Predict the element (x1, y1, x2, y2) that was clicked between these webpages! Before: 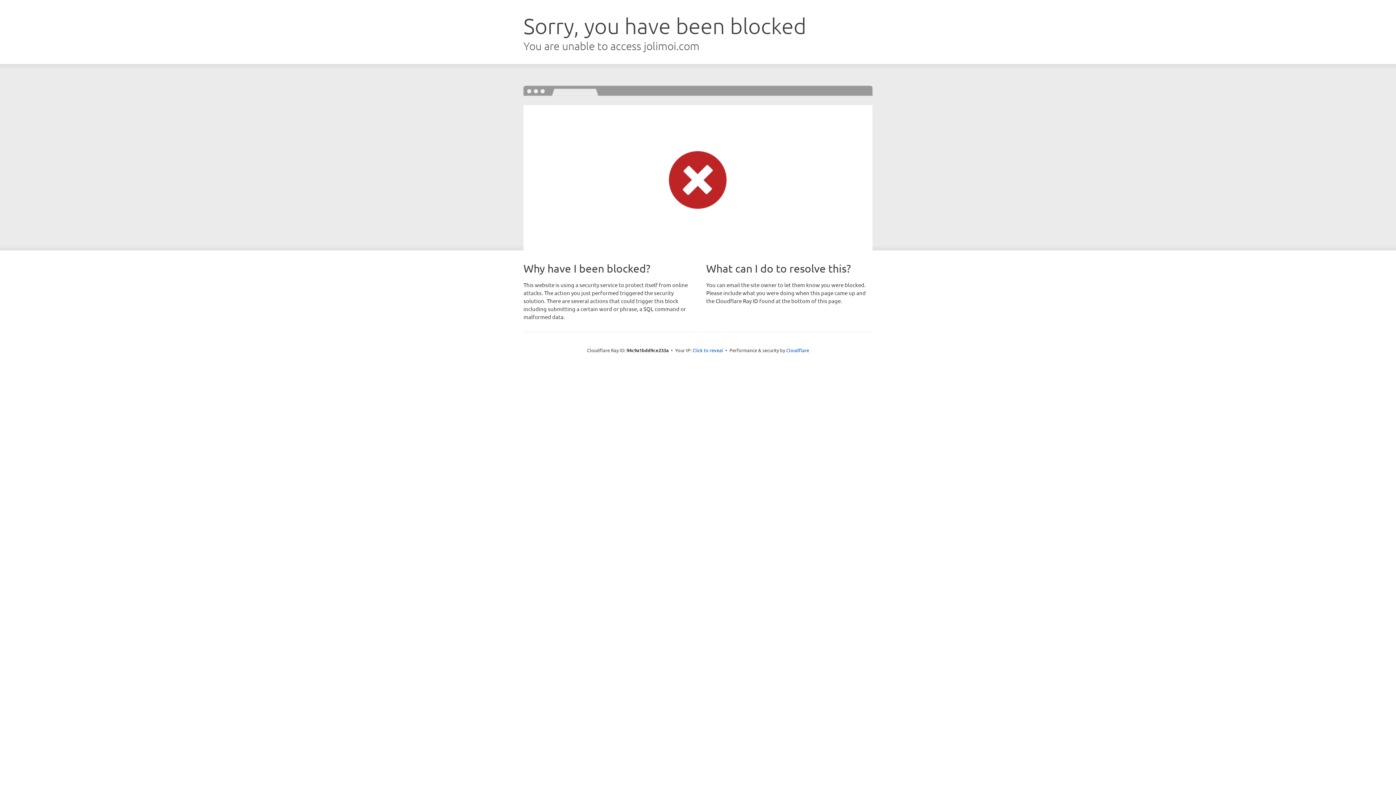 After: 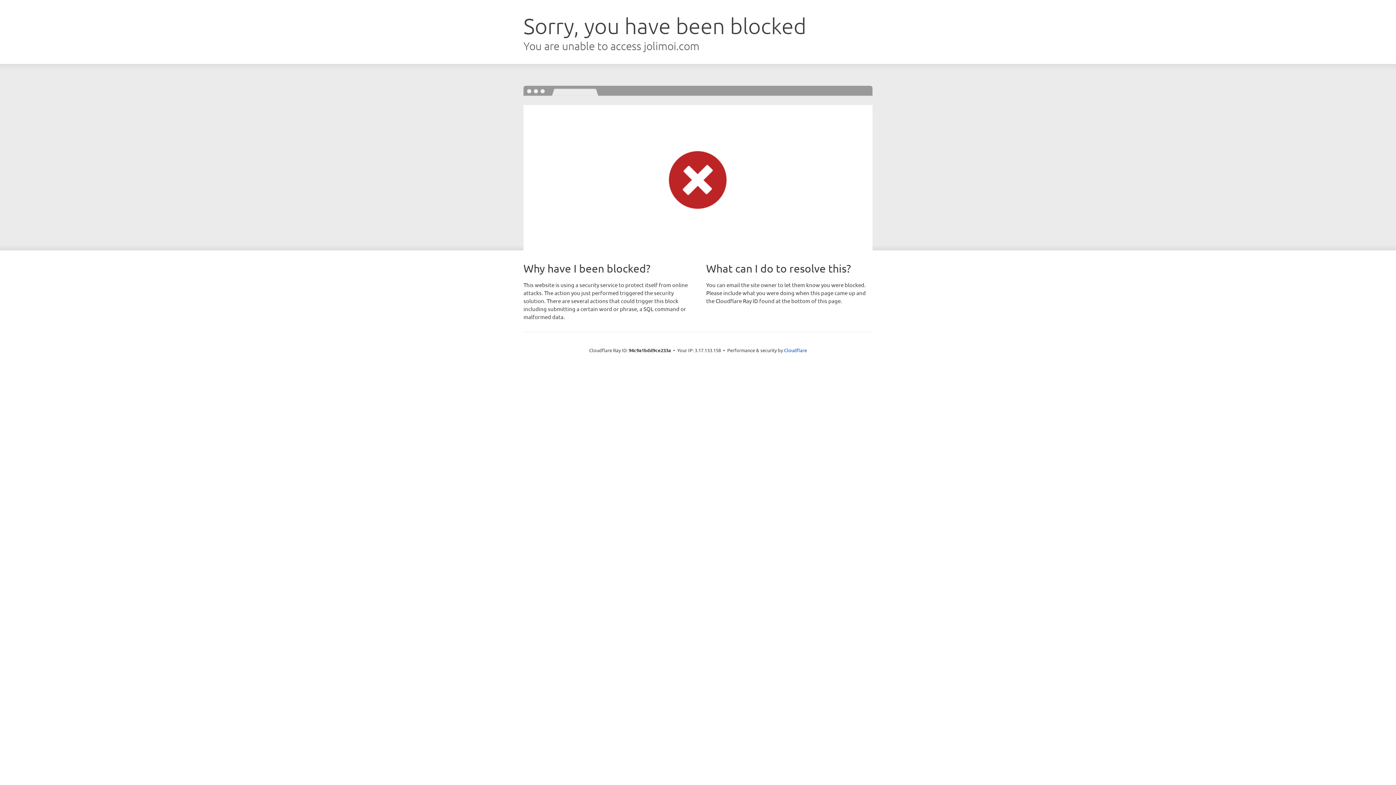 Action: label: Click to reveal bbox: (692, 346, 723, 353)